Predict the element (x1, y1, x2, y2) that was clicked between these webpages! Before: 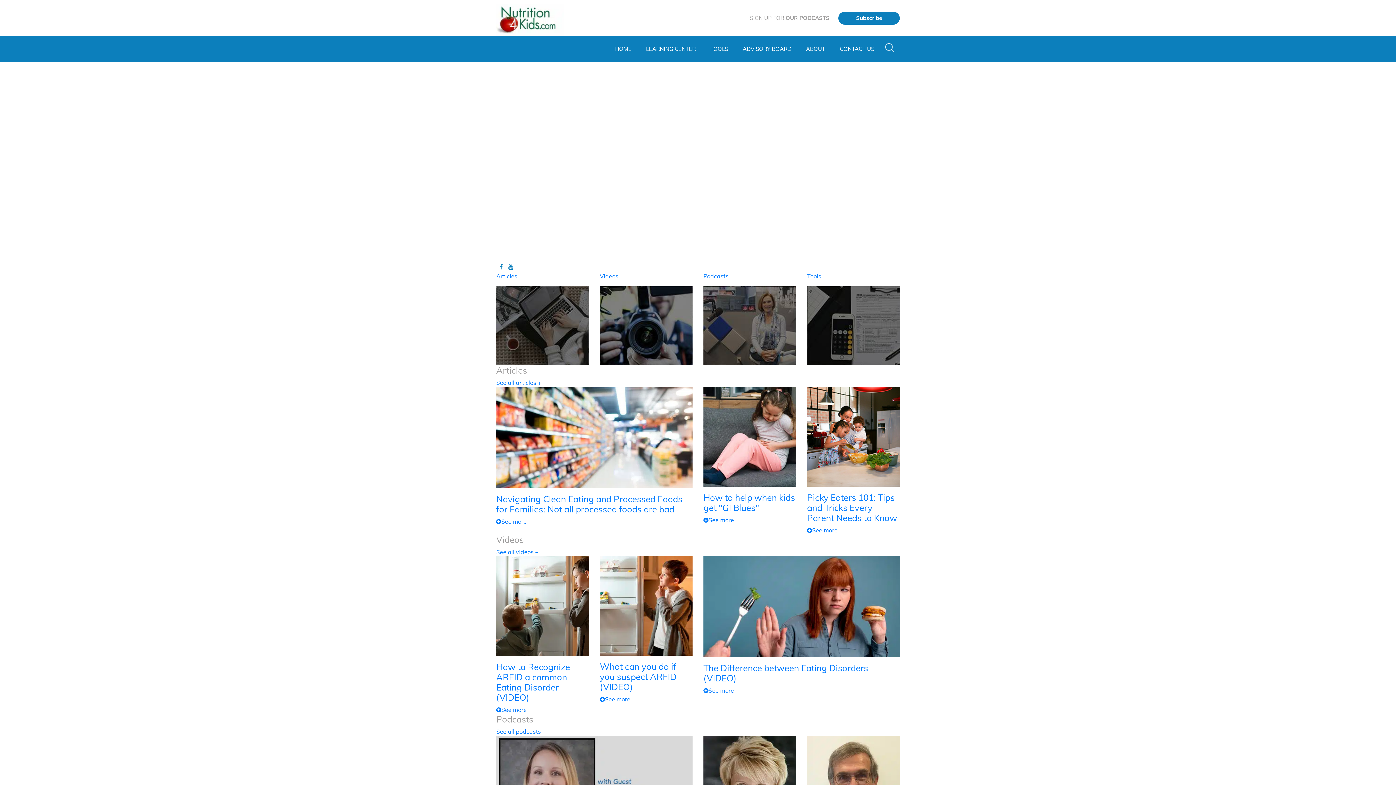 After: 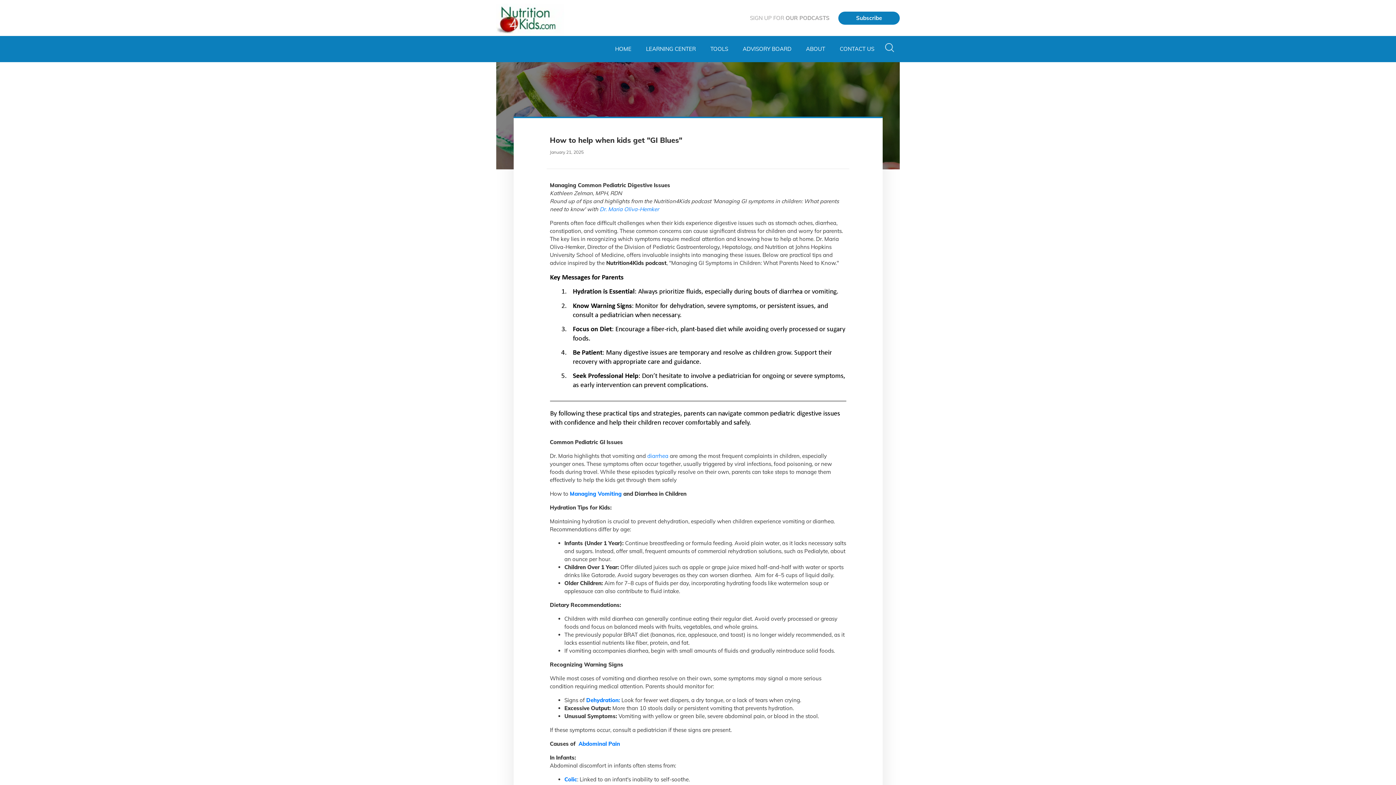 Action: bbox: (703, 387, 796, 486)